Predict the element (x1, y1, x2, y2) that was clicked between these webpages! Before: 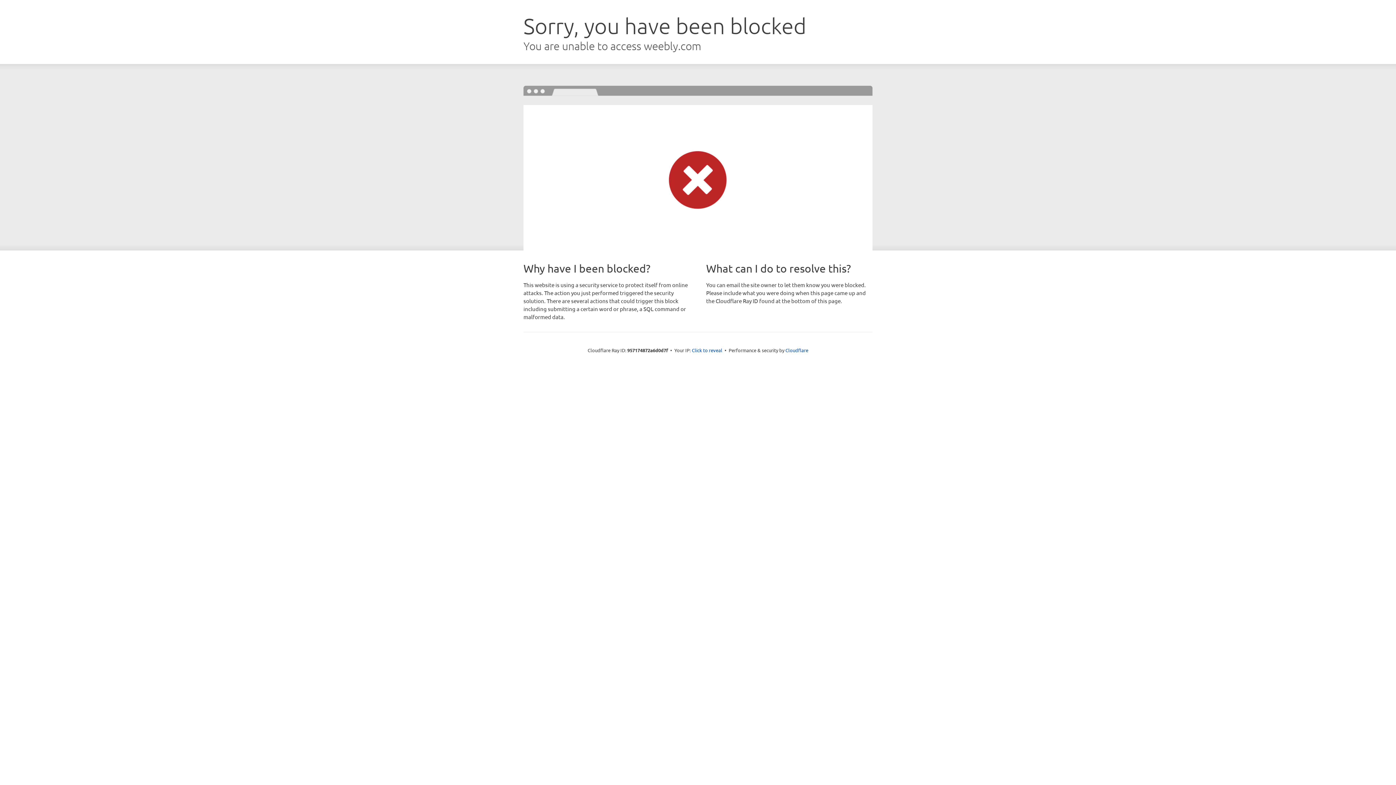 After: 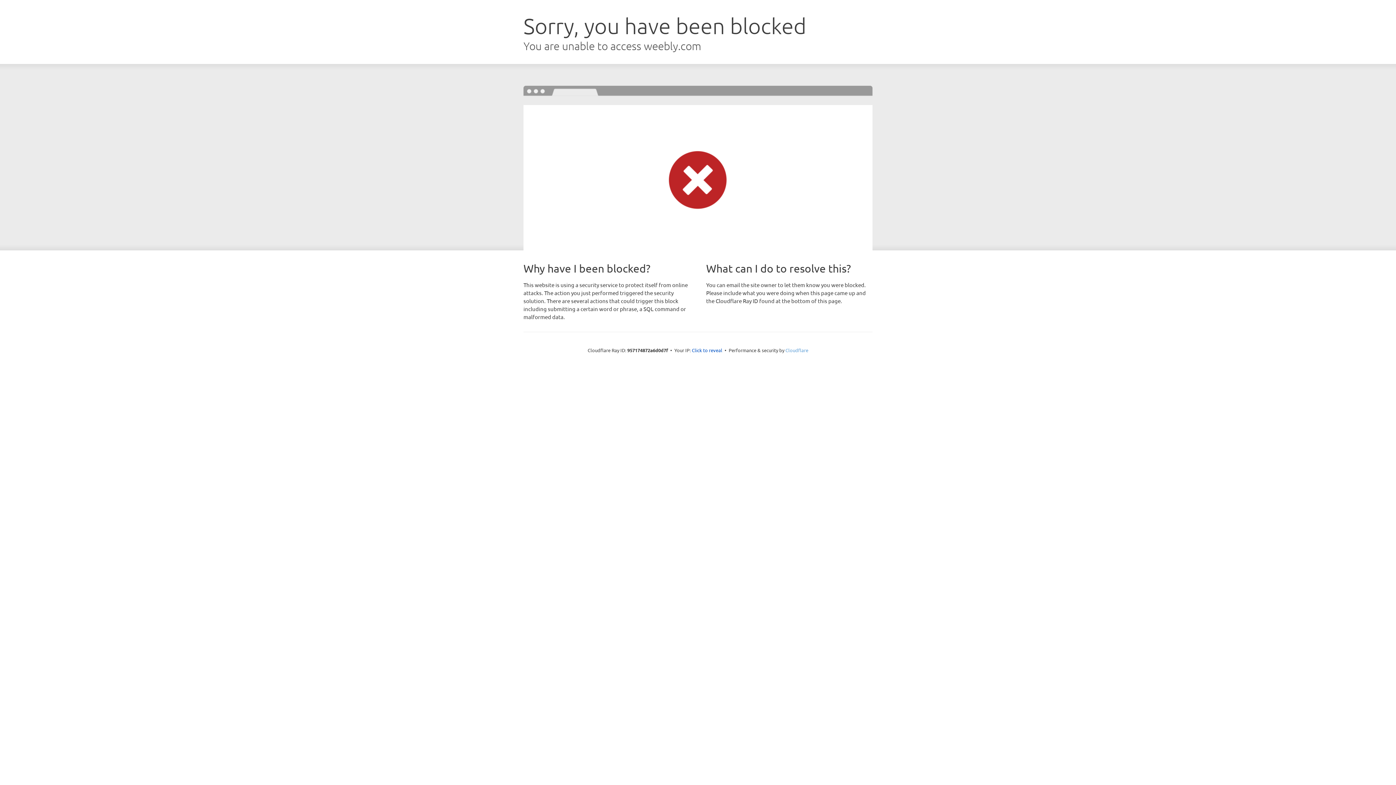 Action: label: Cloudflare bbox: (785, 347, 808, 353)